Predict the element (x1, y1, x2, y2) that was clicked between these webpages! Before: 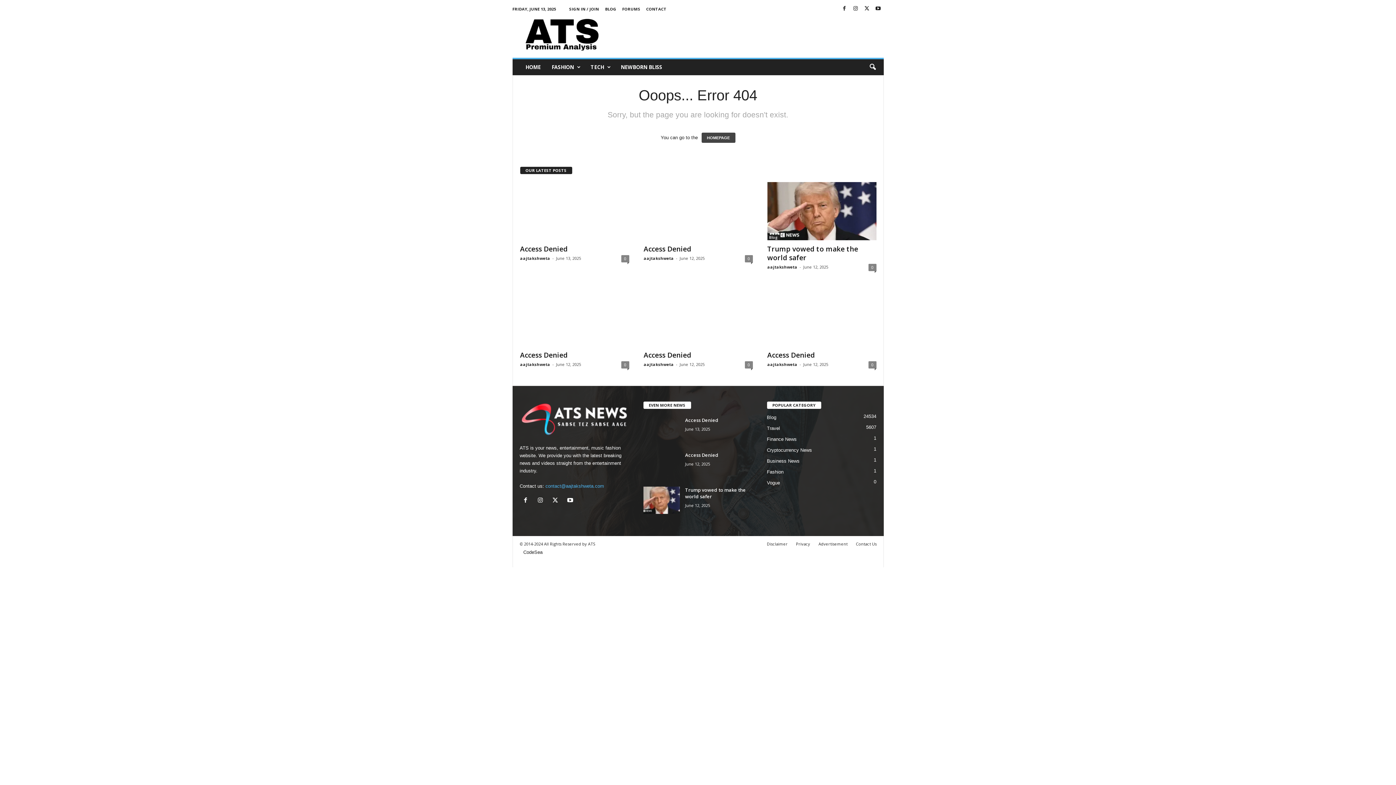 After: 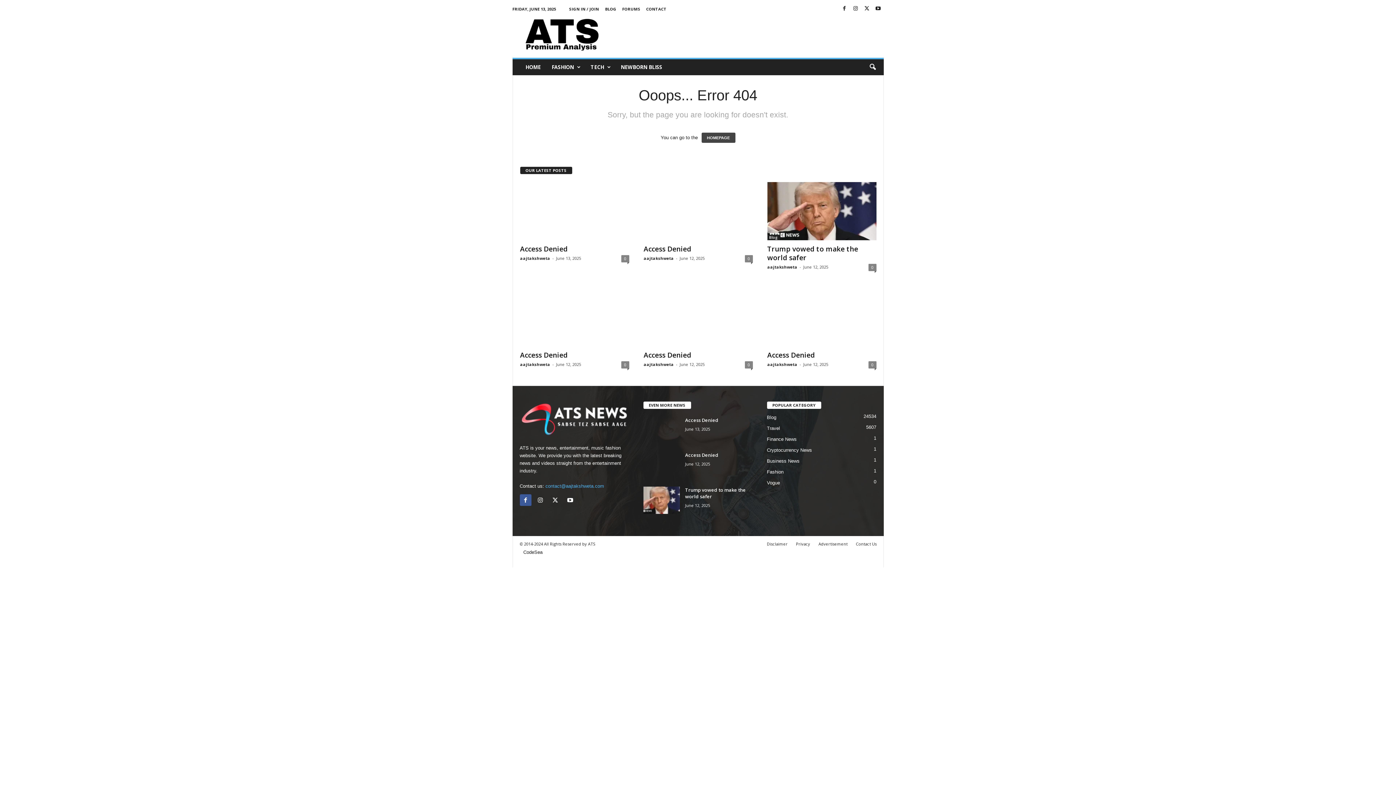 Action: bbox: (519, 498, 534, 503) label:  